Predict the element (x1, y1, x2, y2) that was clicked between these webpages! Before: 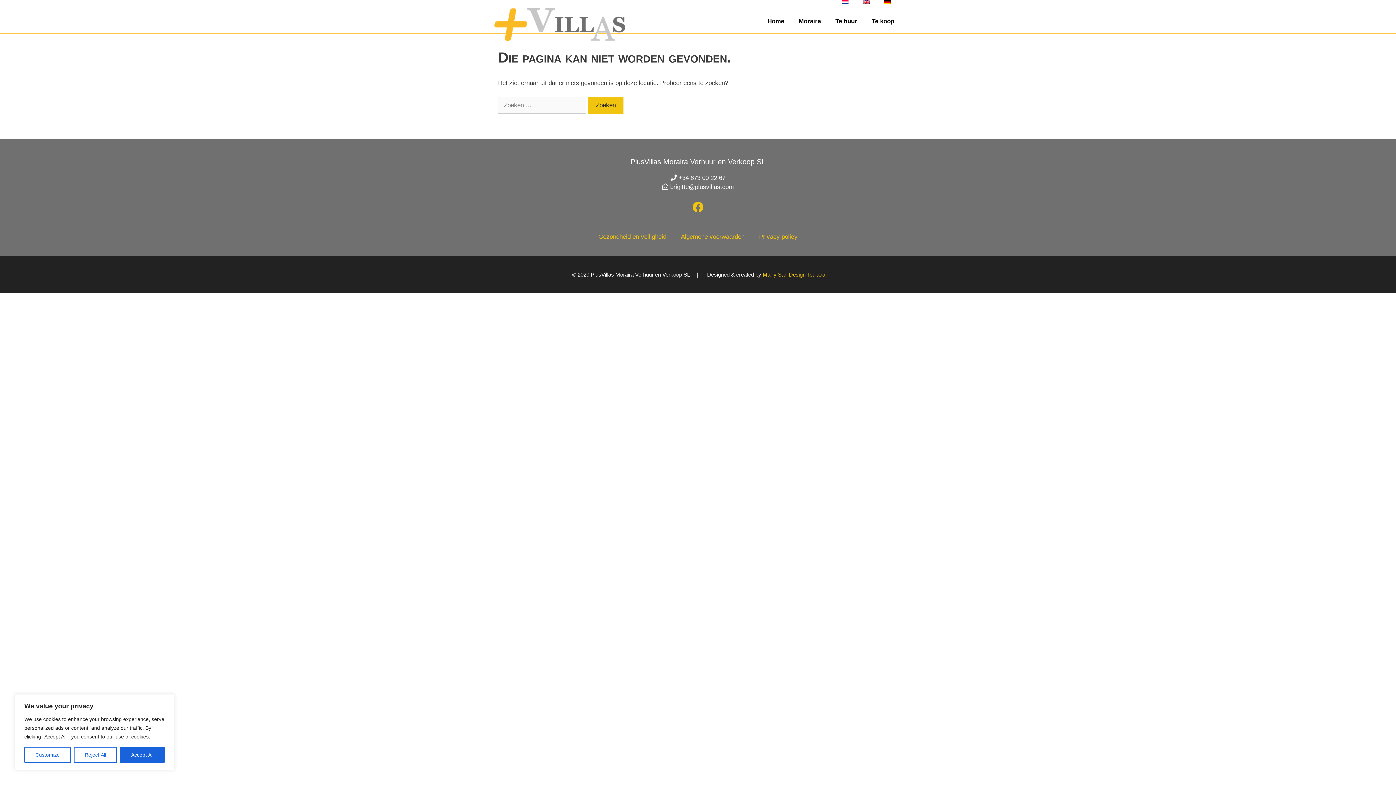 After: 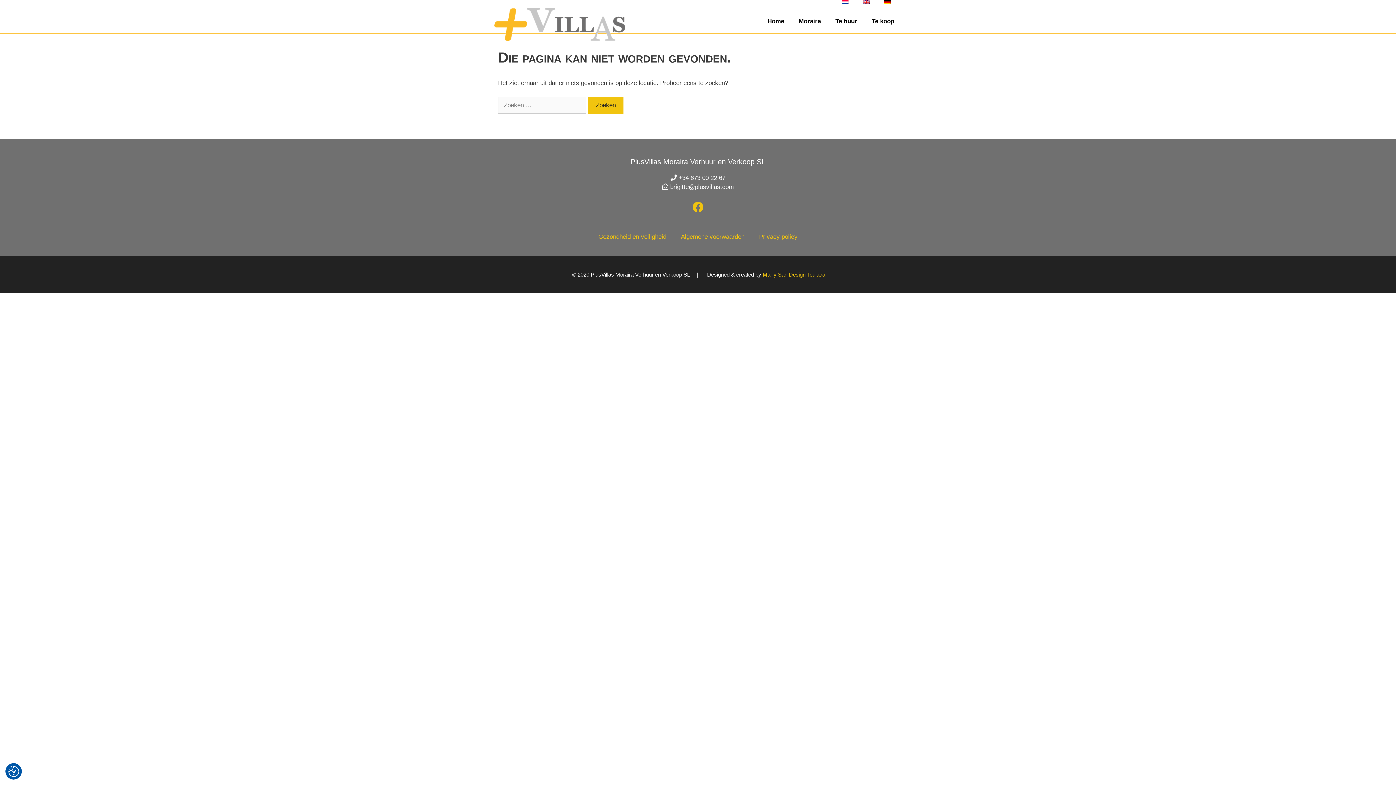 Action: bbox: (120, 747, 164, 763) label: Accept All